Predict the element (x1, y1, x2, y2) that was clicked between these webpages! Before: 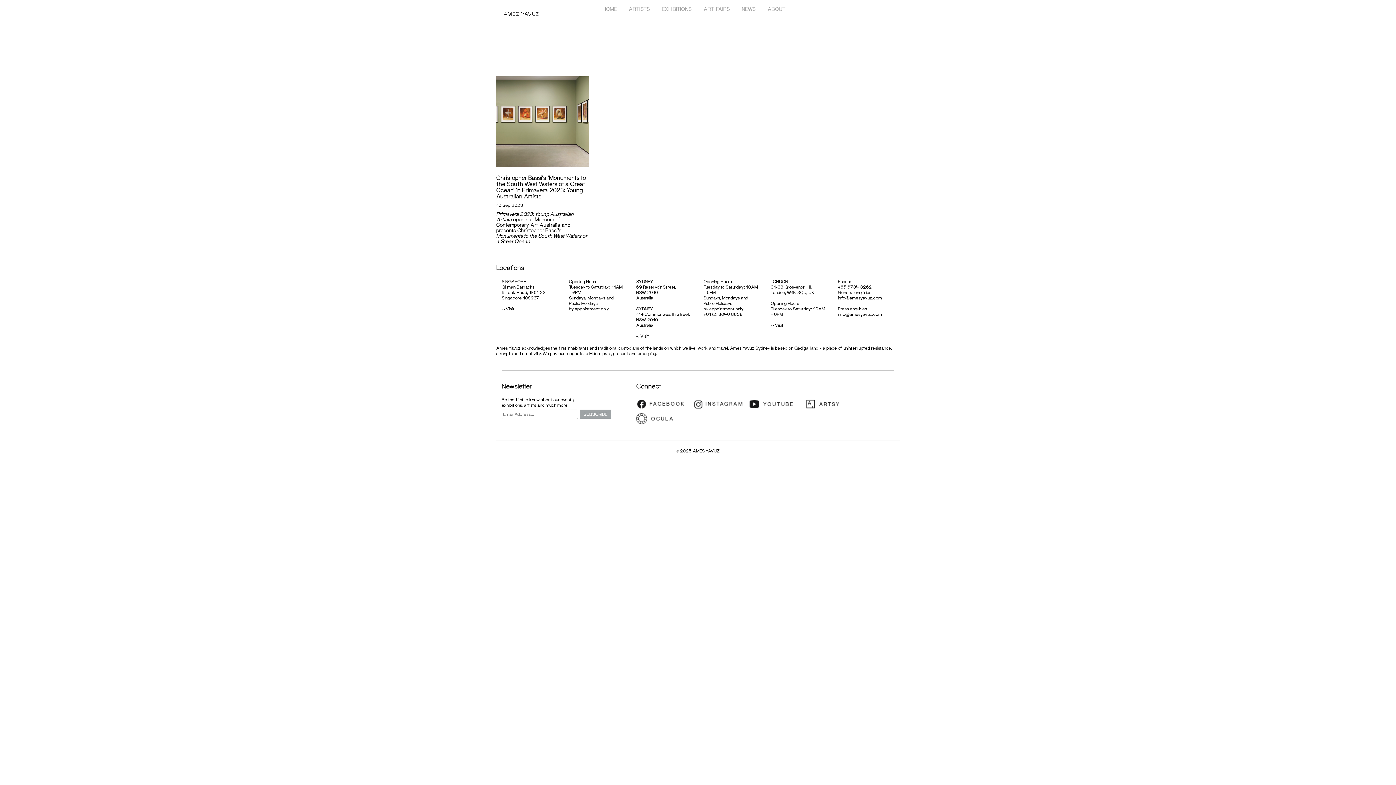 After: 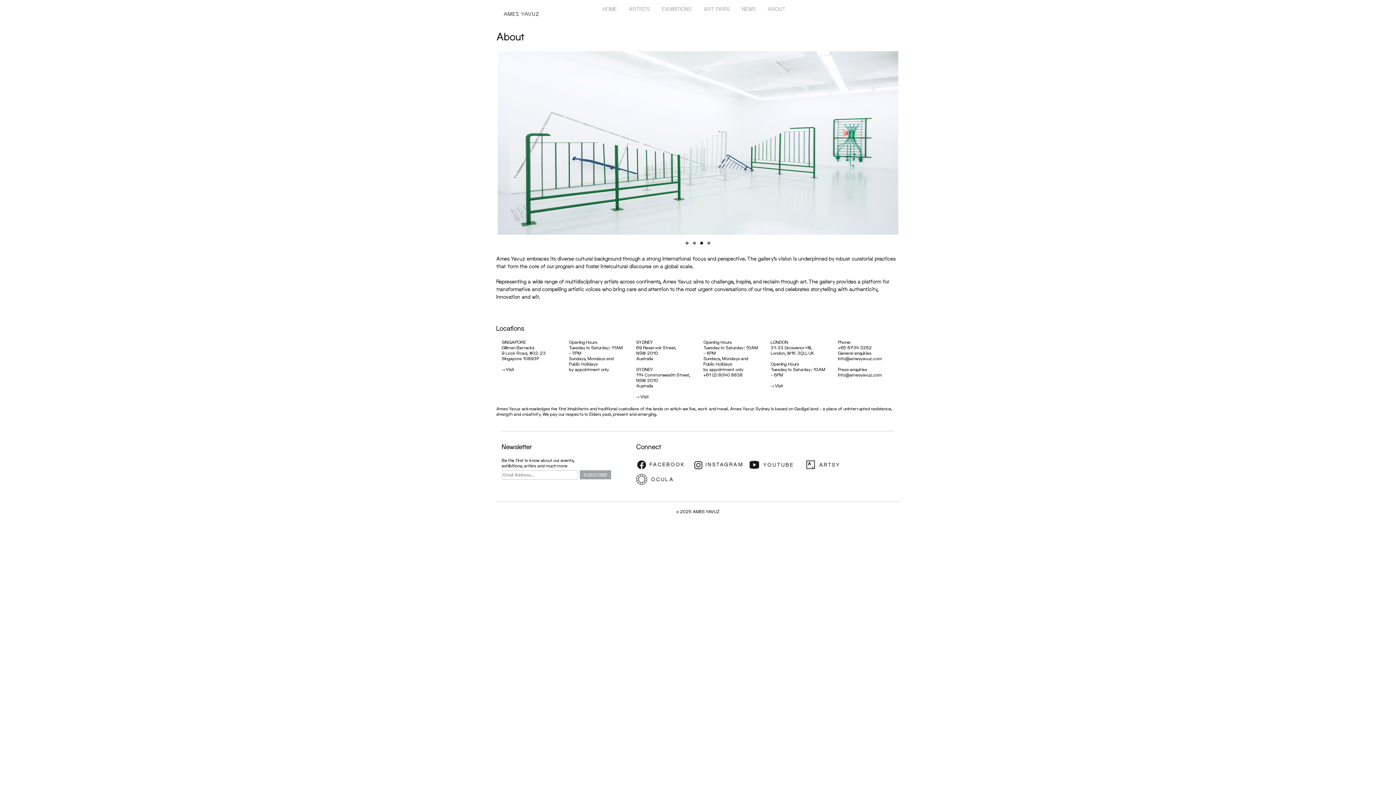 Action: label: ABOUT bbox: (762, 0, 791, 18)